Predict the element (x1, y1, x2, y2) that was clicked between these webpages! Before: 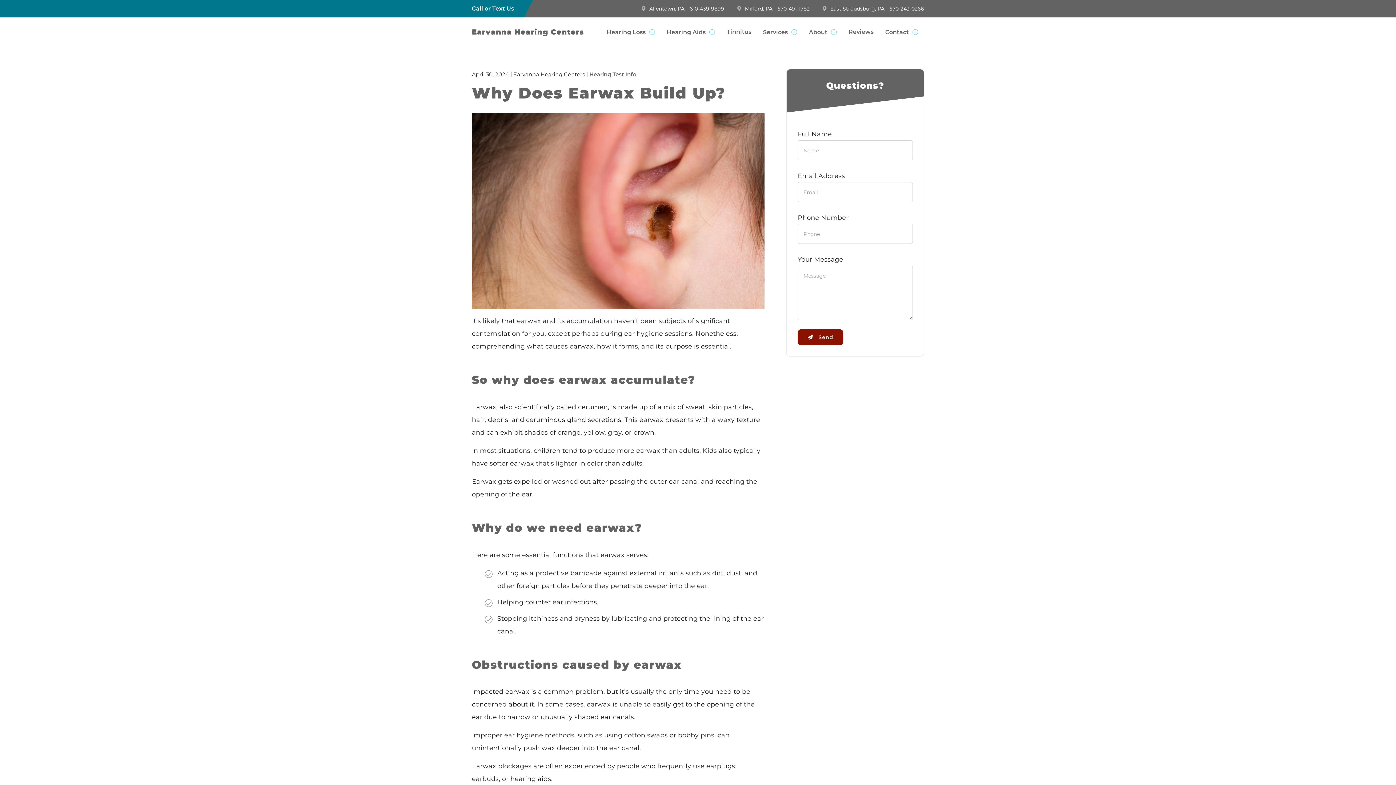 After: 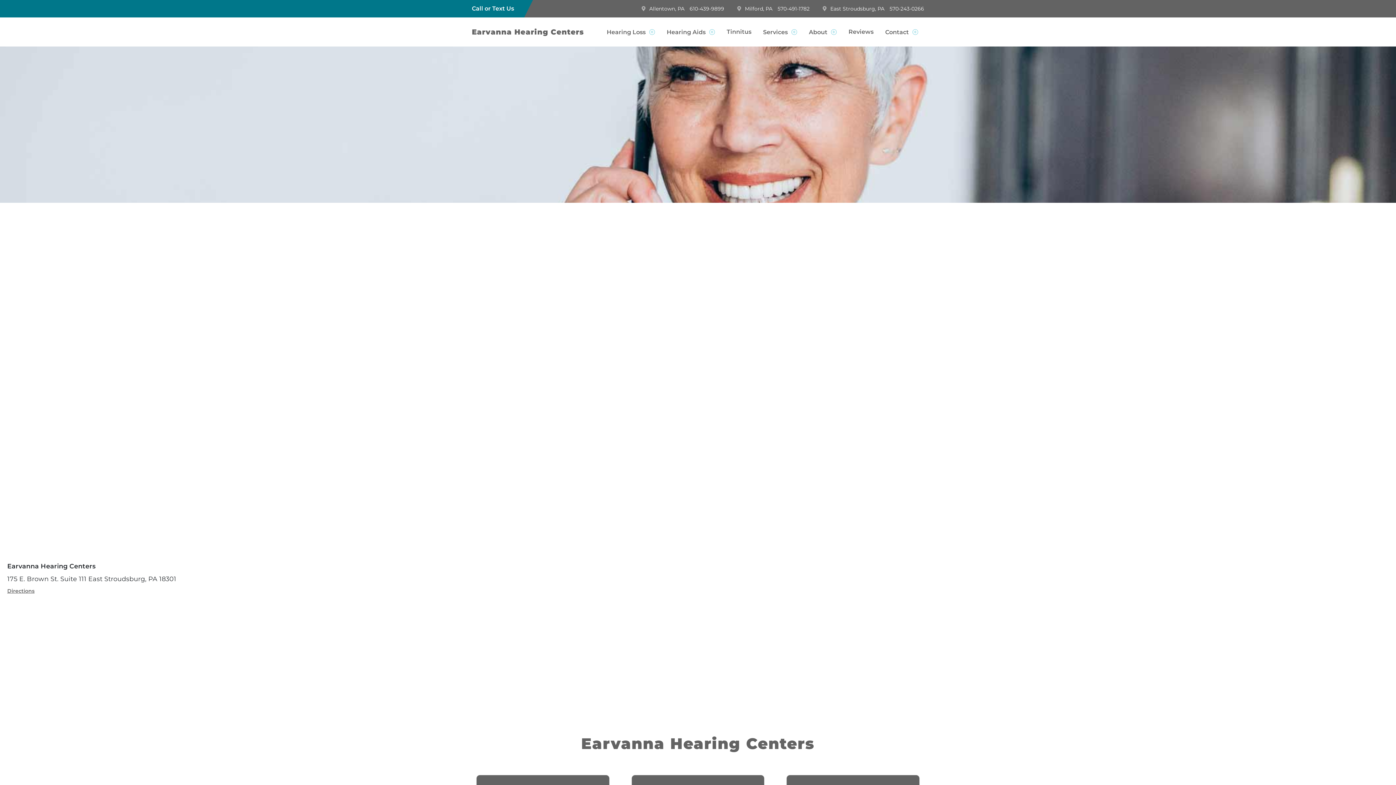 Action: label: East Stroudsburg, PA bbox: (830, 5, 884, 12)